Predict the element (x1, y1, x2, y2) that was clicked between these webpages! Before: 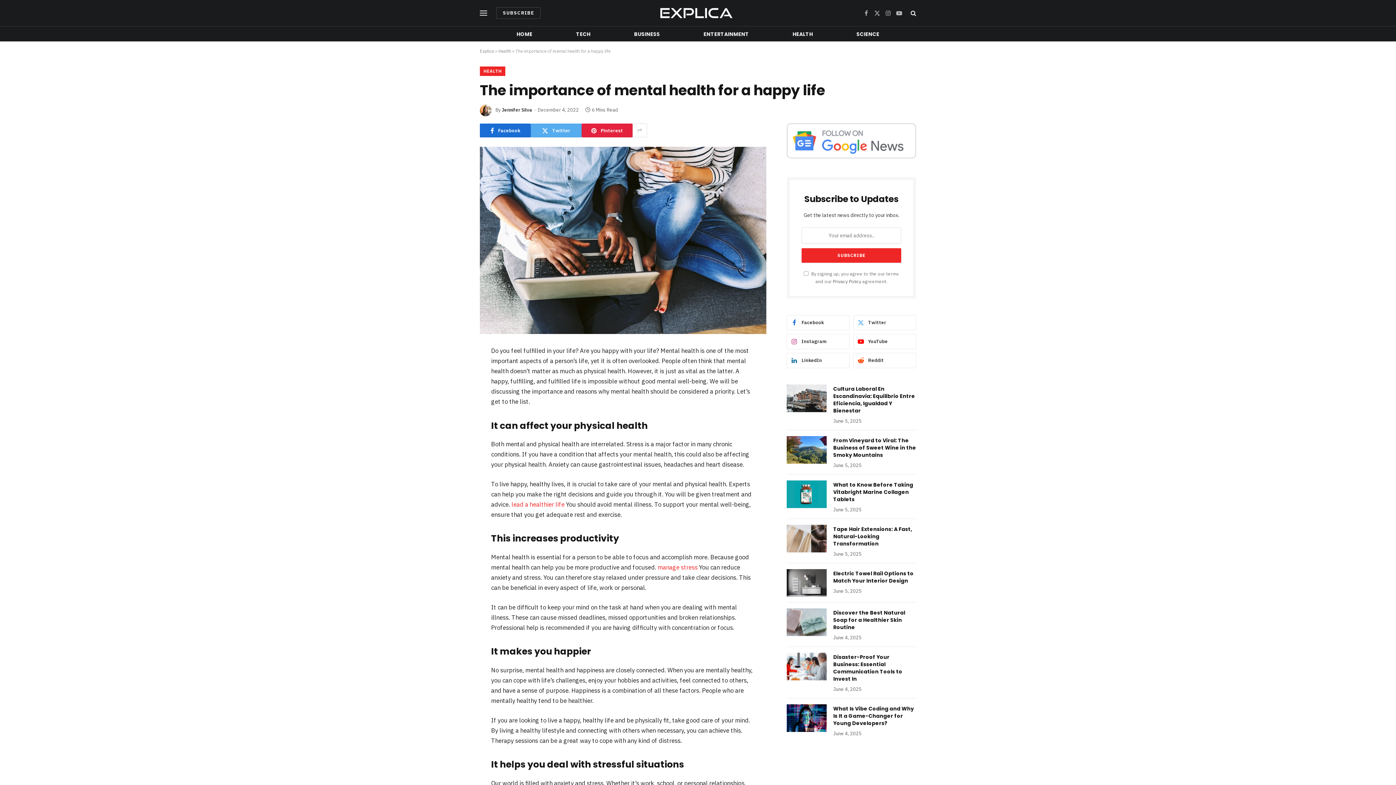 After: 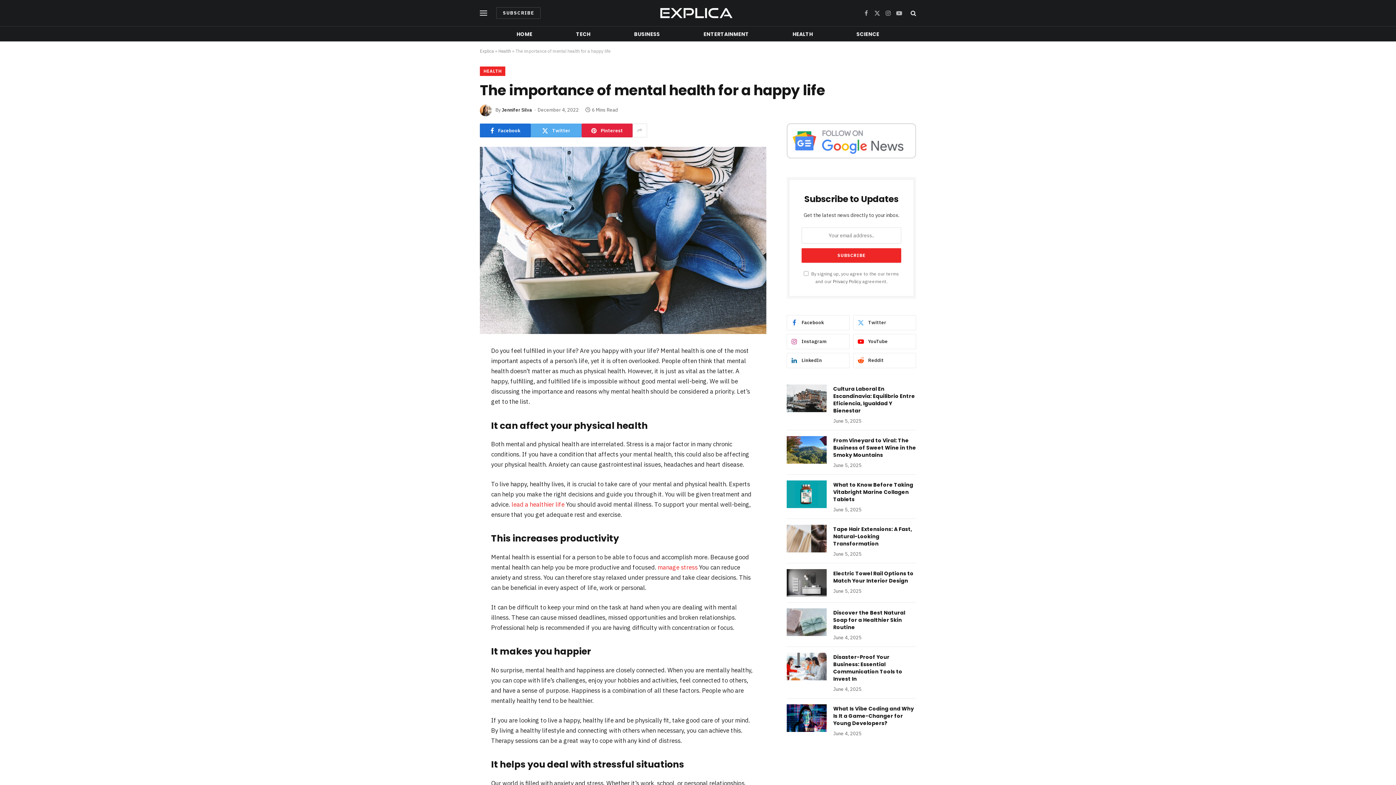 Action: bbox: (447, 438, 464, 454)